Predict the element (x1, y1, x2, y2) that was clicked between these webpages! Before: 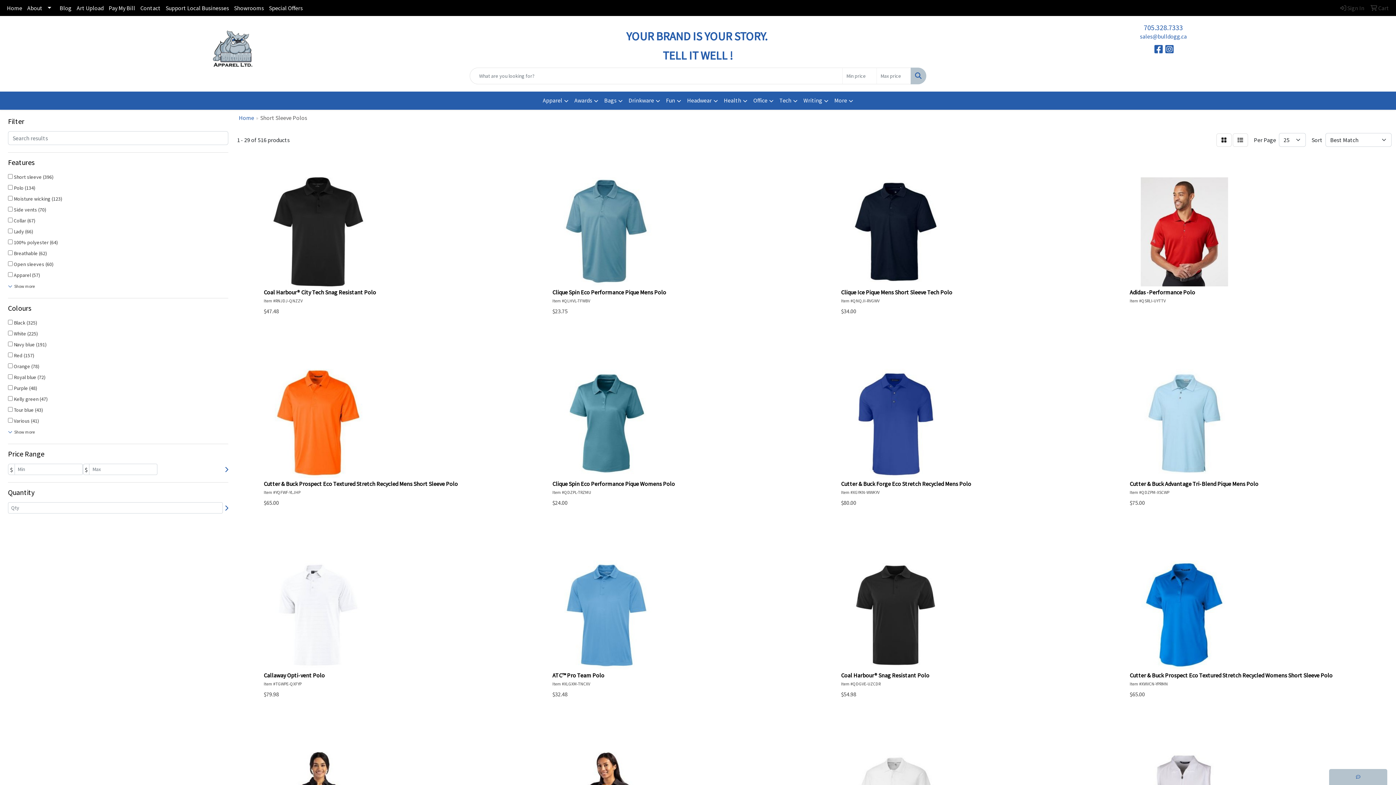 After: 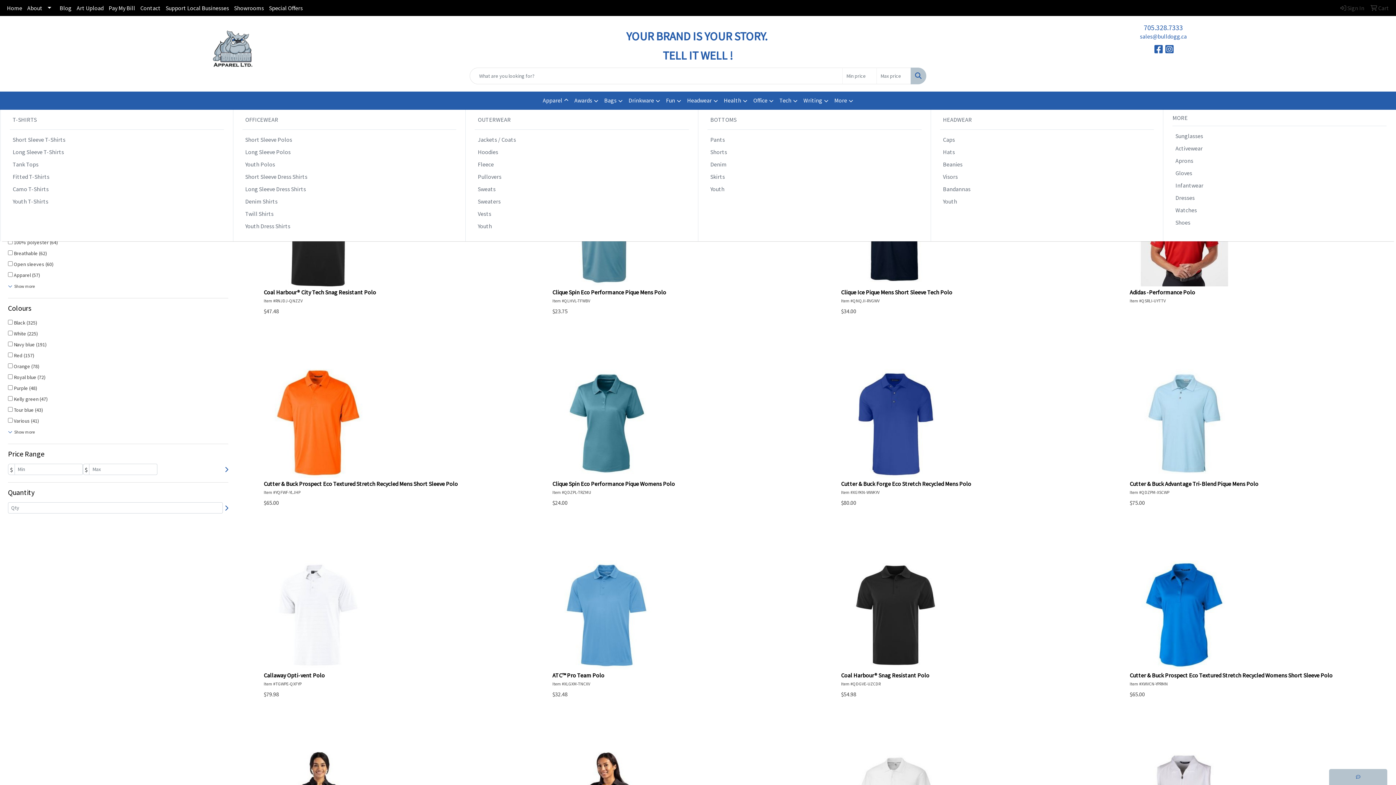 Action: label: Apparel bbox: (540, 91, 571, 109)